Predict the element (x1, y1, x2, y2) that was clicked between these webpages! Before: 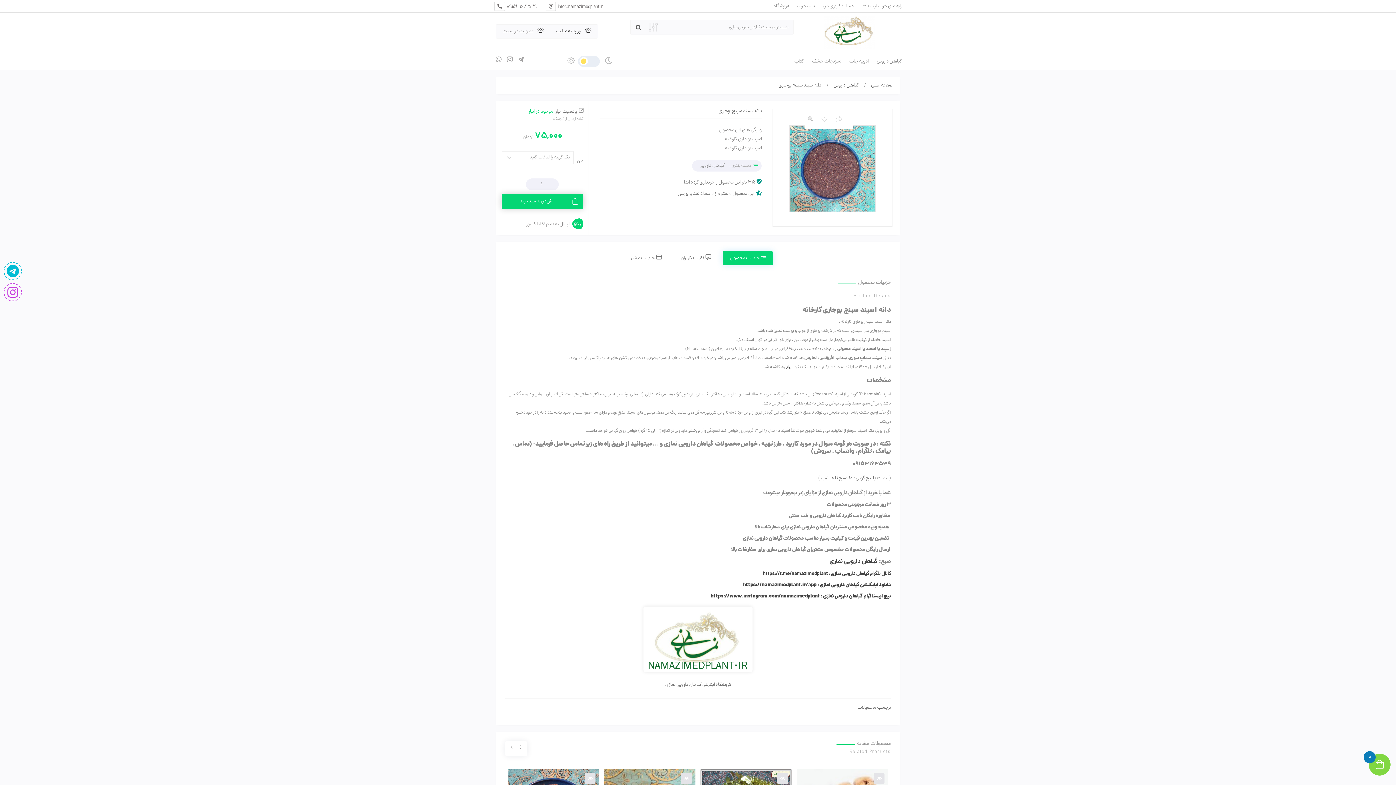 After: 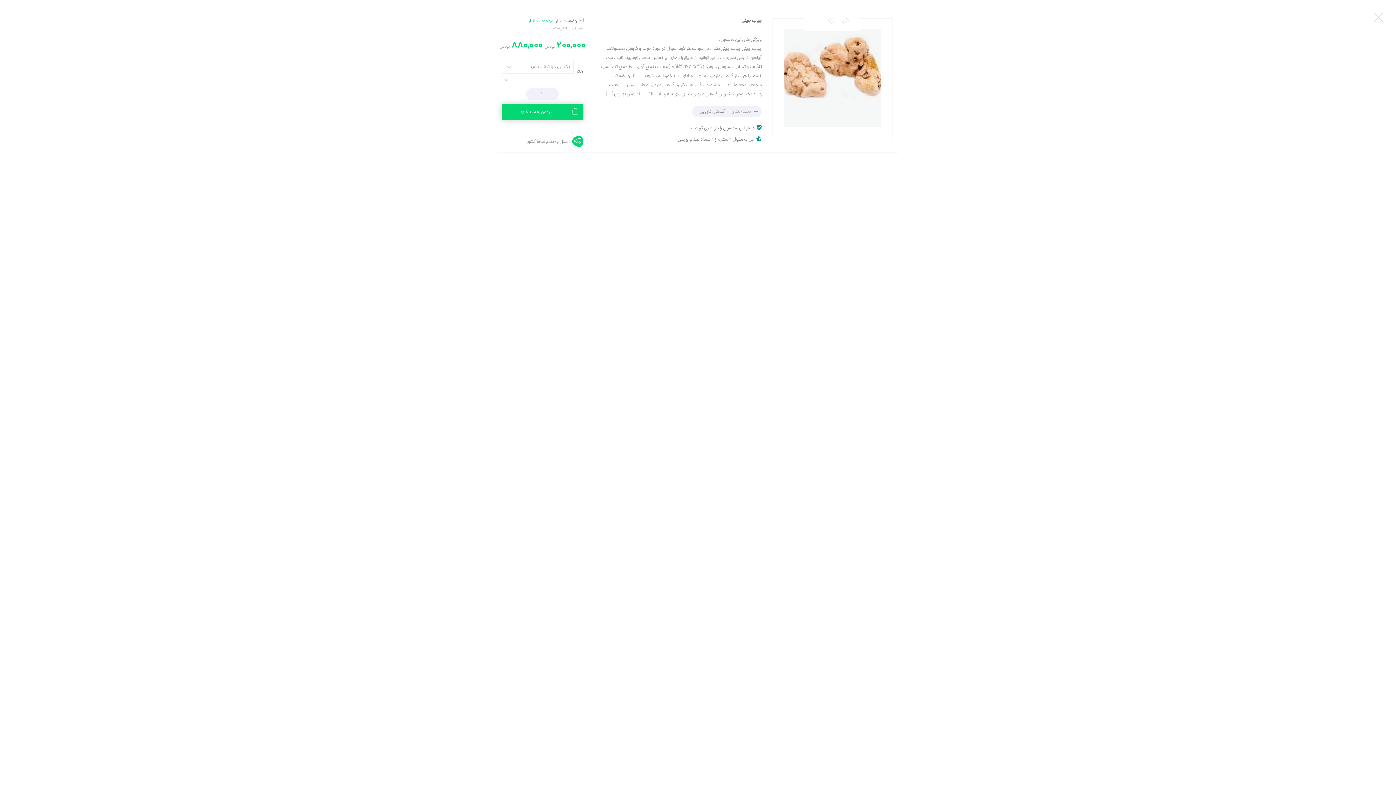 Action: bbox: (873, 773, 884, 784)